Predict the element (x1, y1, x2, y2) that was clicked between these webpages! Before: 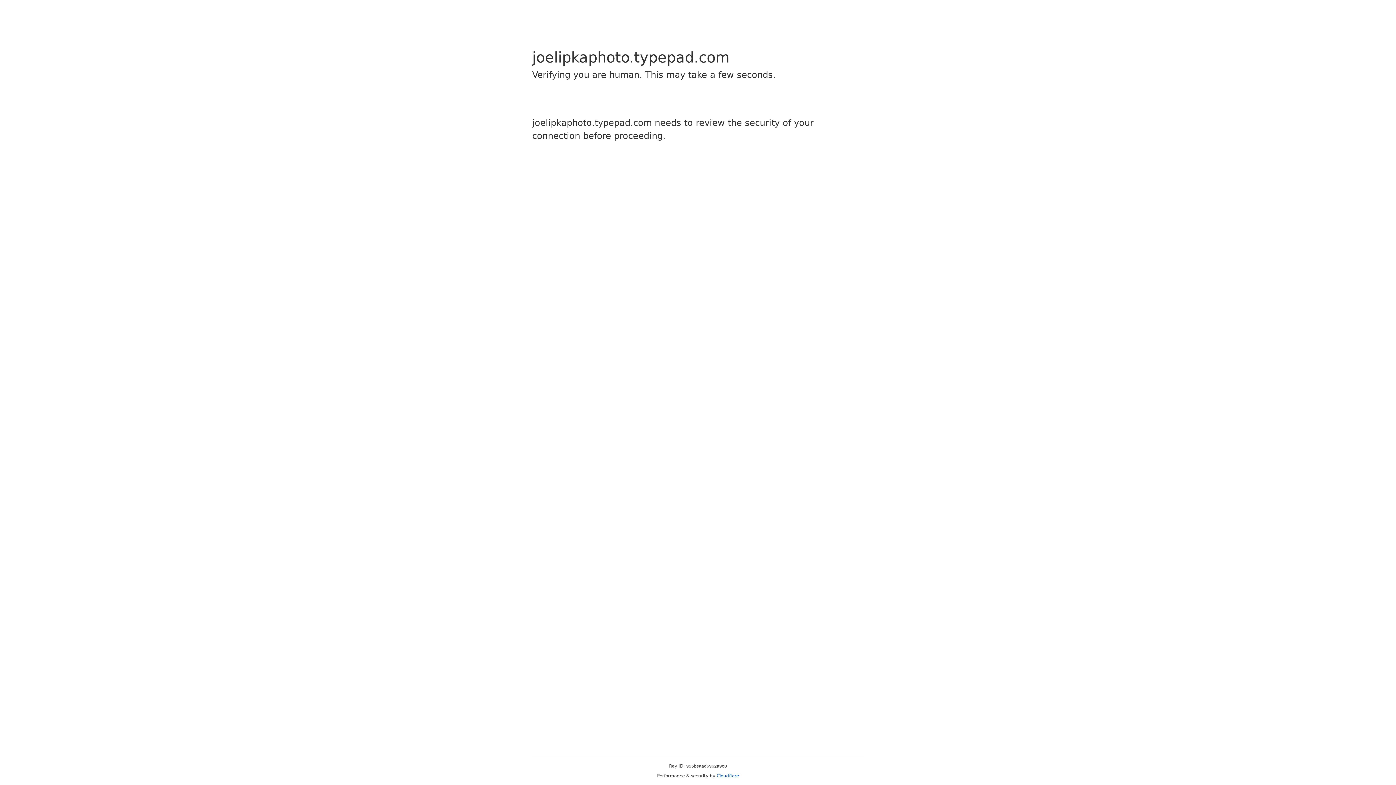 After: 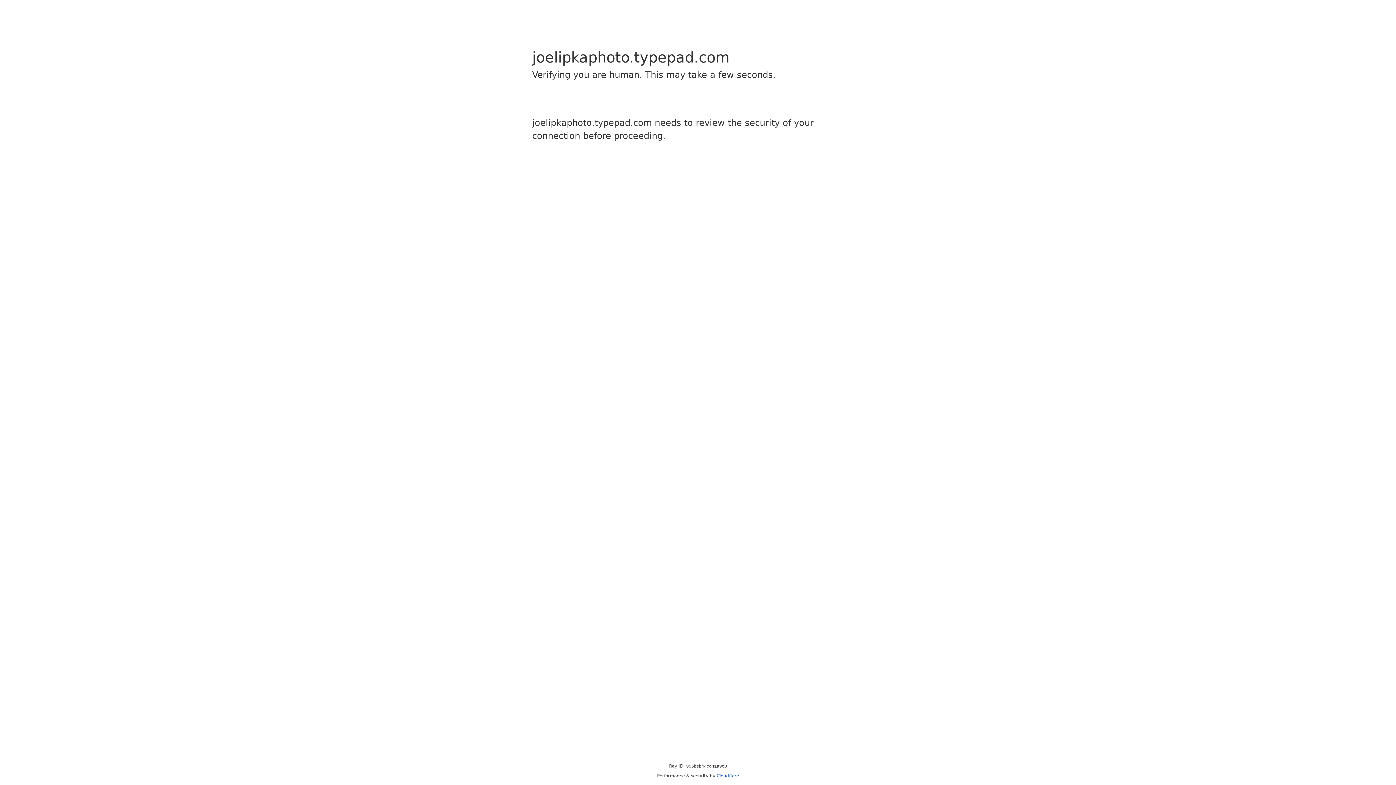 Action: bbox: (716, 773, 739, 778) label: Cloudflare